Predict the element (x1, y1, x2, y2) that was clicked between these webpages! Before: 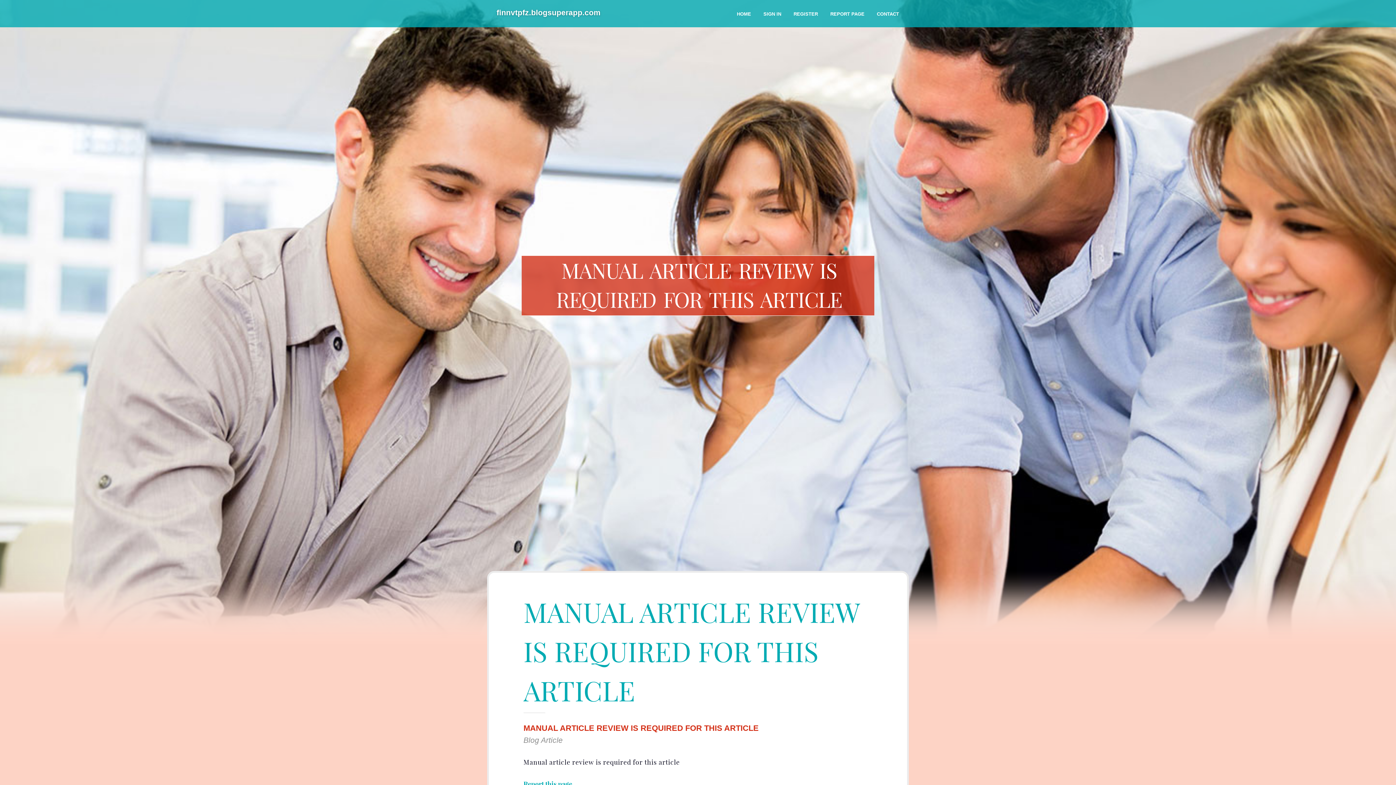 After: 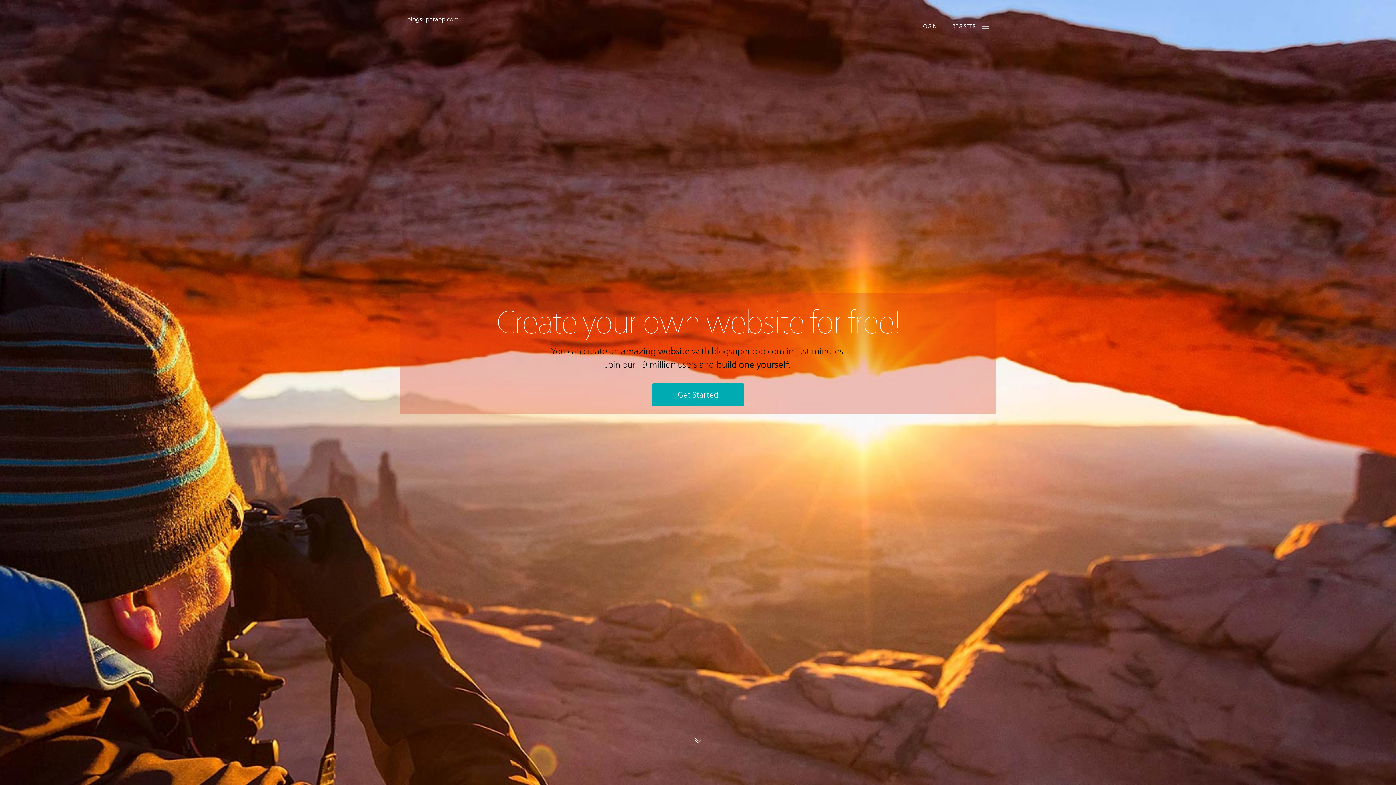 Action: bbox: (730, 0, 757, 27) label: HOME